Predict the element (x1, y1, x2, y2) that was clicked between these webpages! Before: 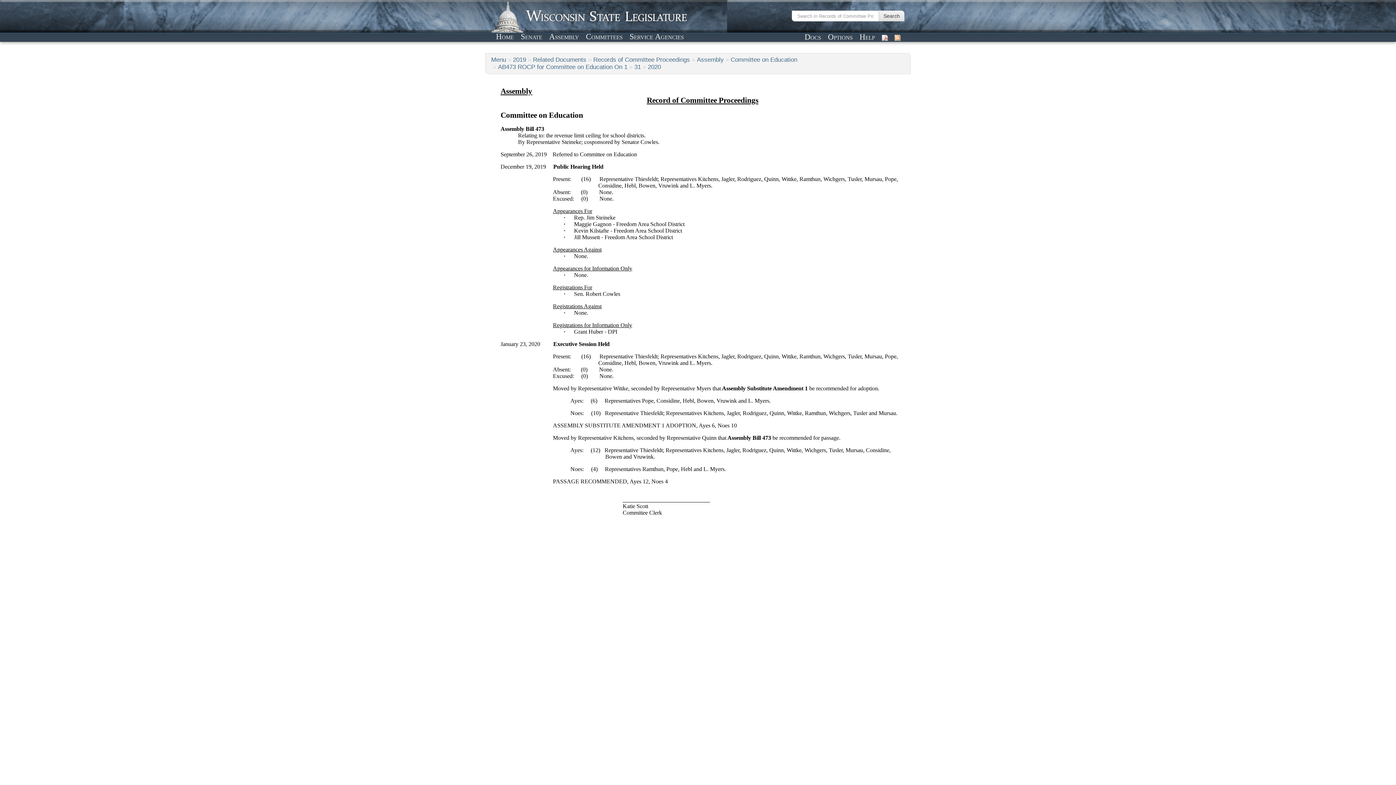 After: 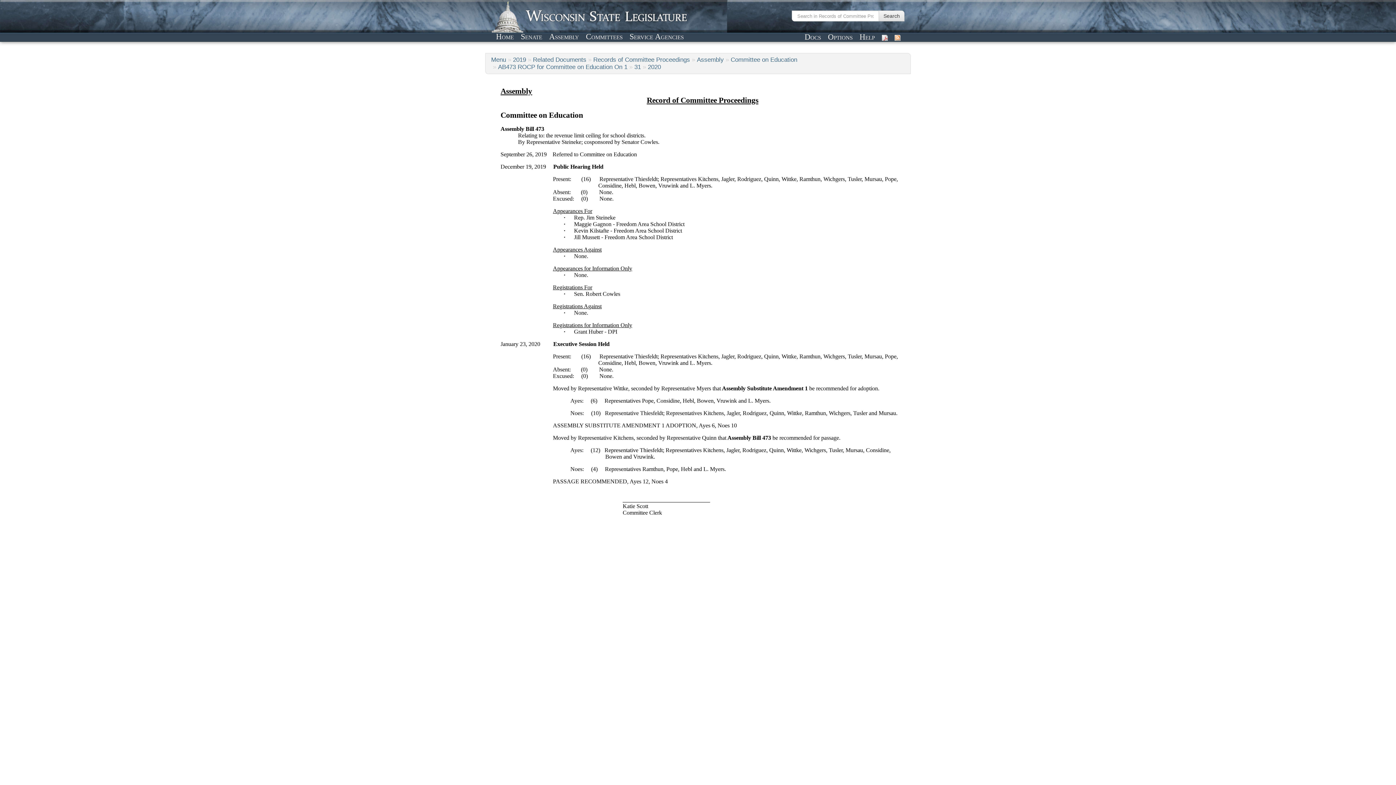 Action: label: 31 bbox: (634, 63, 641, 70)